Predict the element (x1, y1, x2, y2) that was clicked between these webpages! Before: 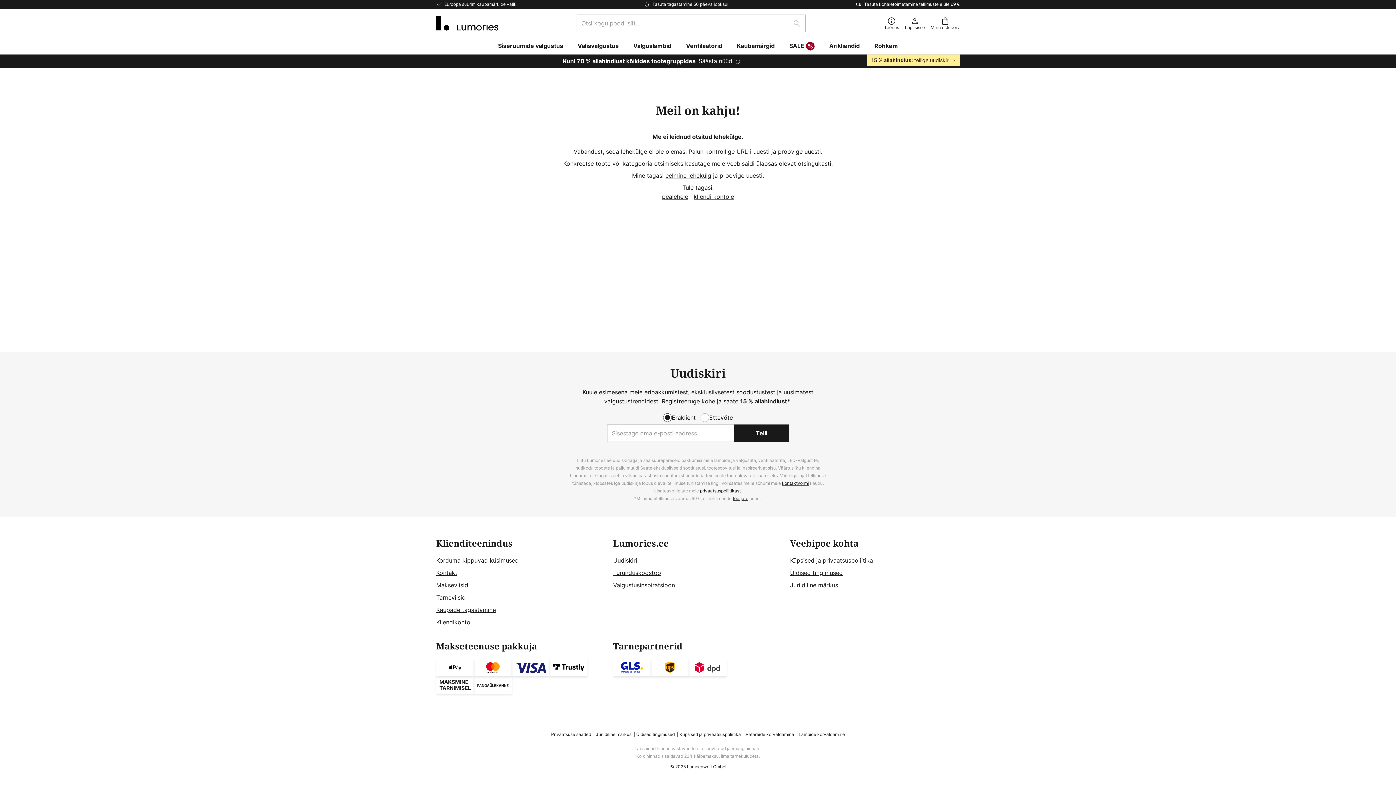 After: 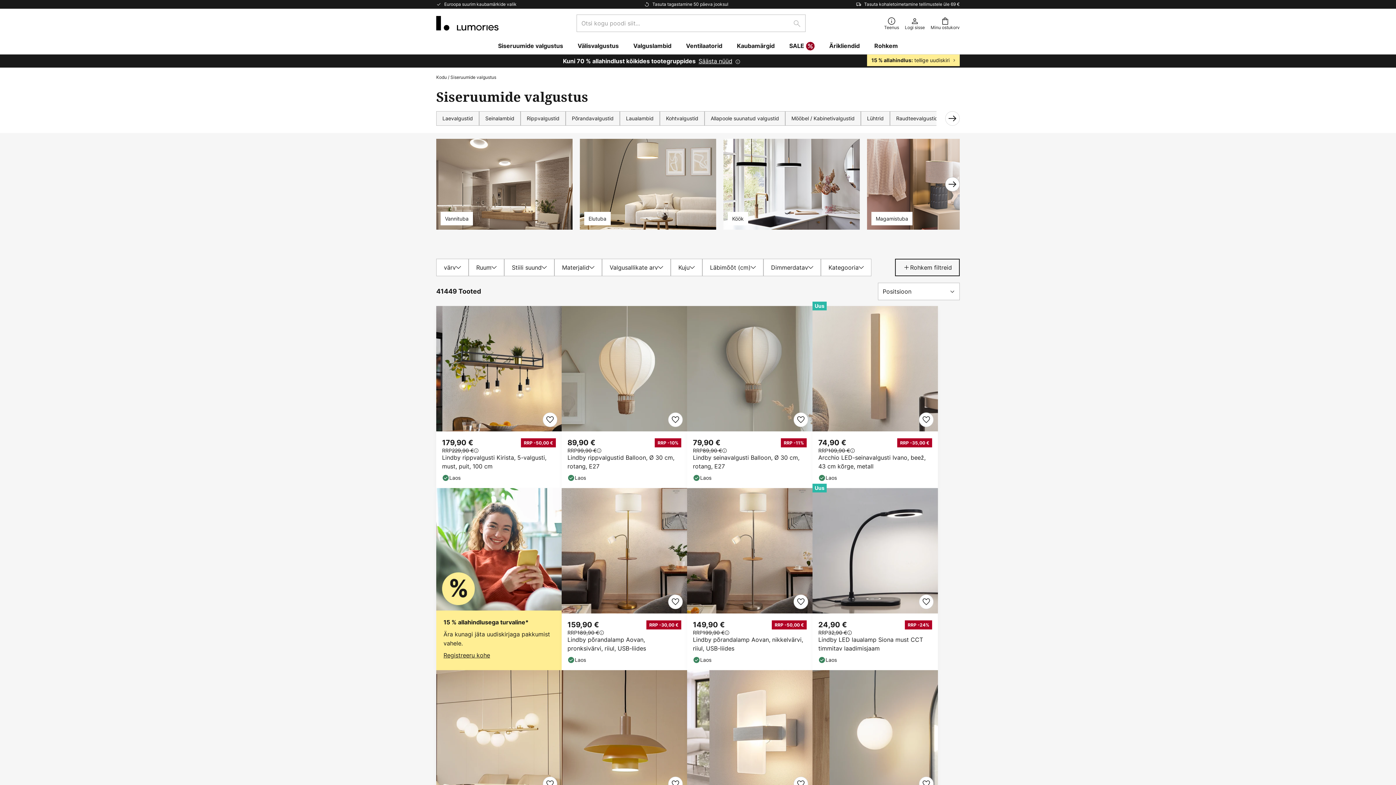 Action: label: Siseruumide valgustus bbox: (490, 37, 570, 54)